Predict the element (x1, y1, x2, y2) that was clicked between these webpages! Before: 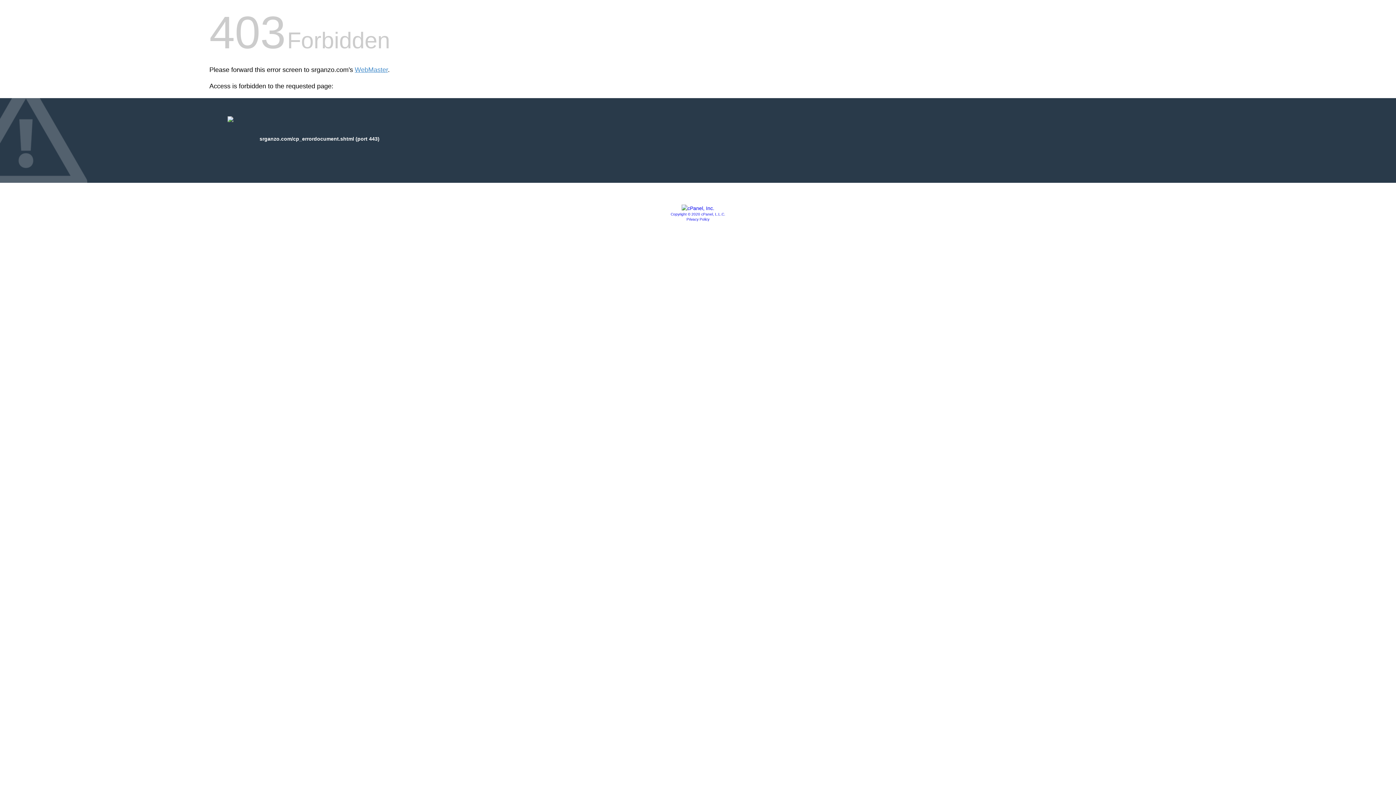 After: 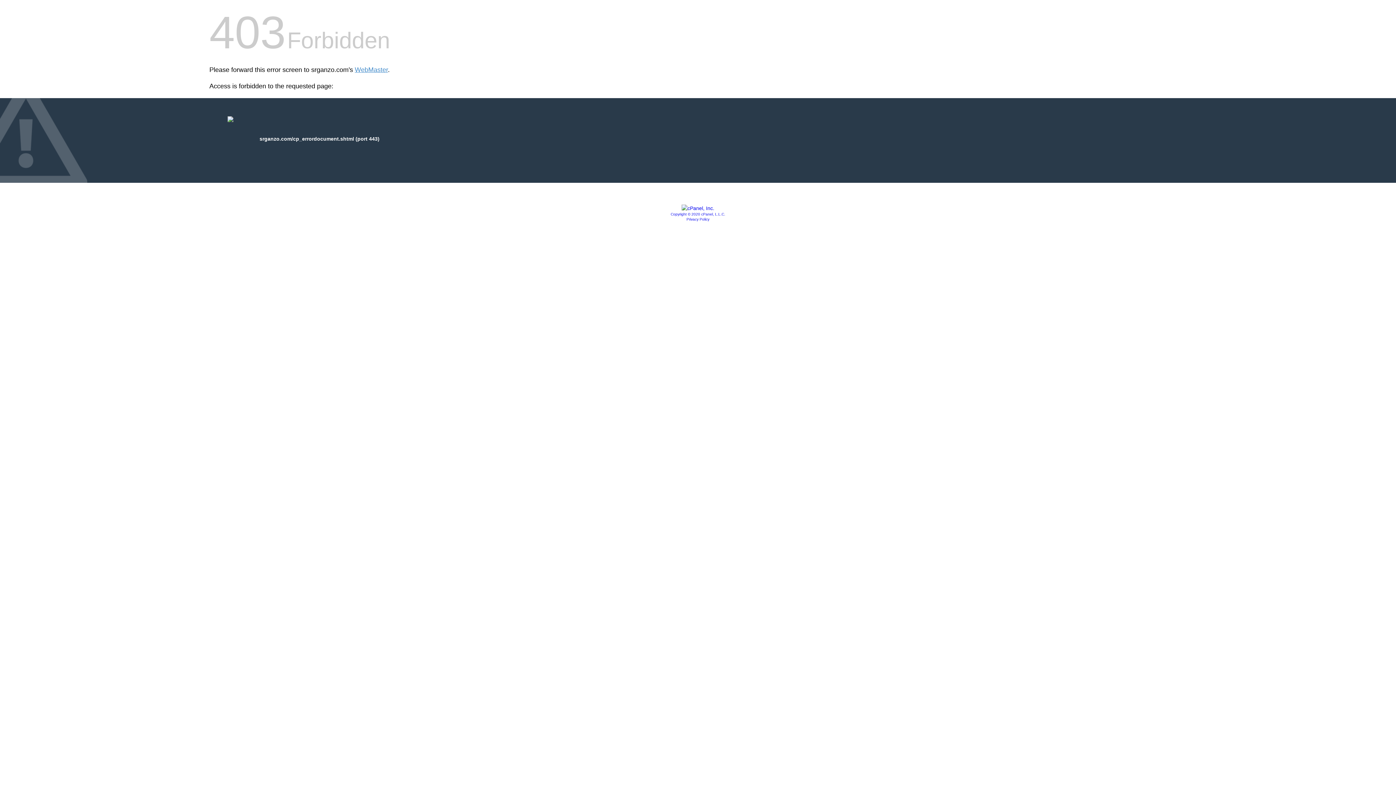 Action: label: Privacy Policy bbox: (686, 217, 709, 221)